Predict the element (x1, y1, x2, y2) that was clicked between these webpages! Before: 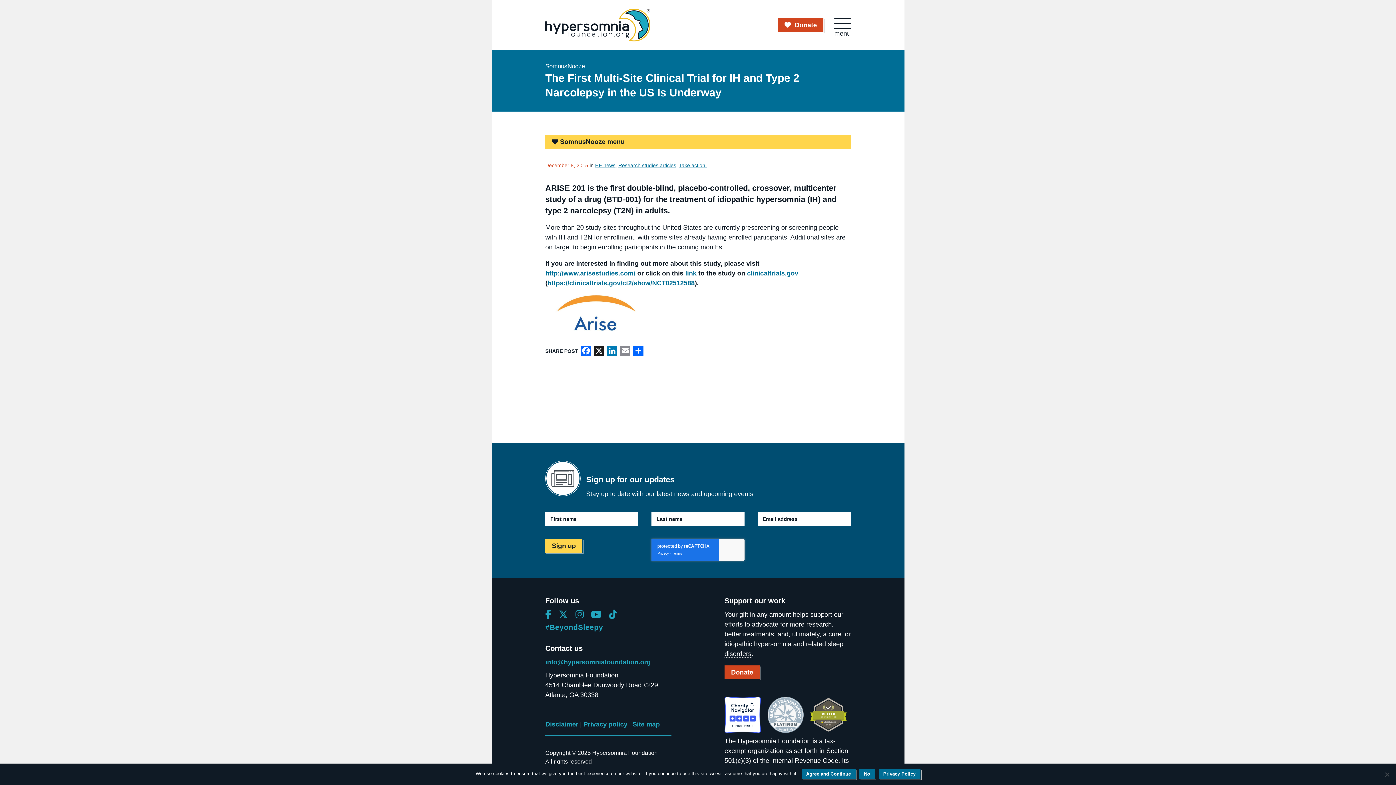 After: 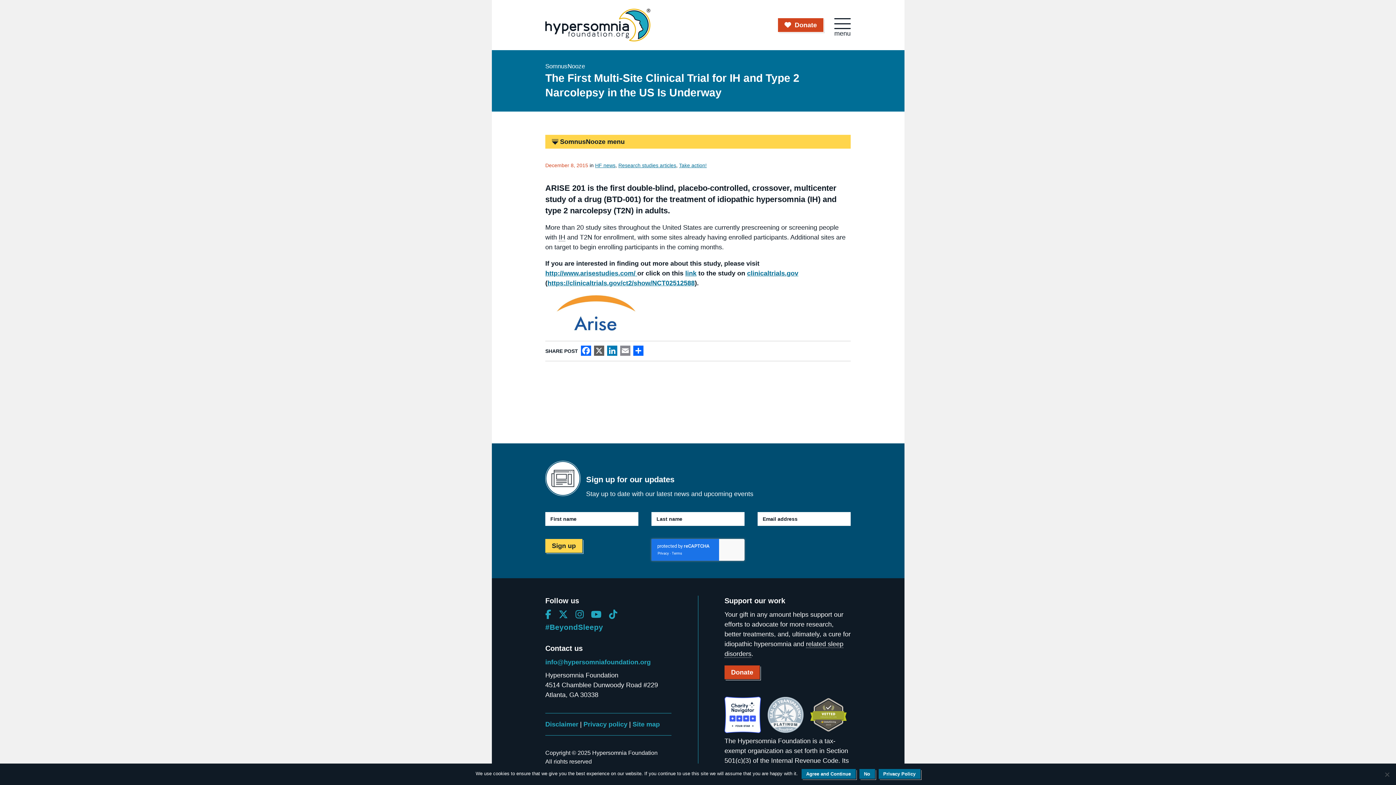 Action: label: X bbox: (591, 343, 604, 356)